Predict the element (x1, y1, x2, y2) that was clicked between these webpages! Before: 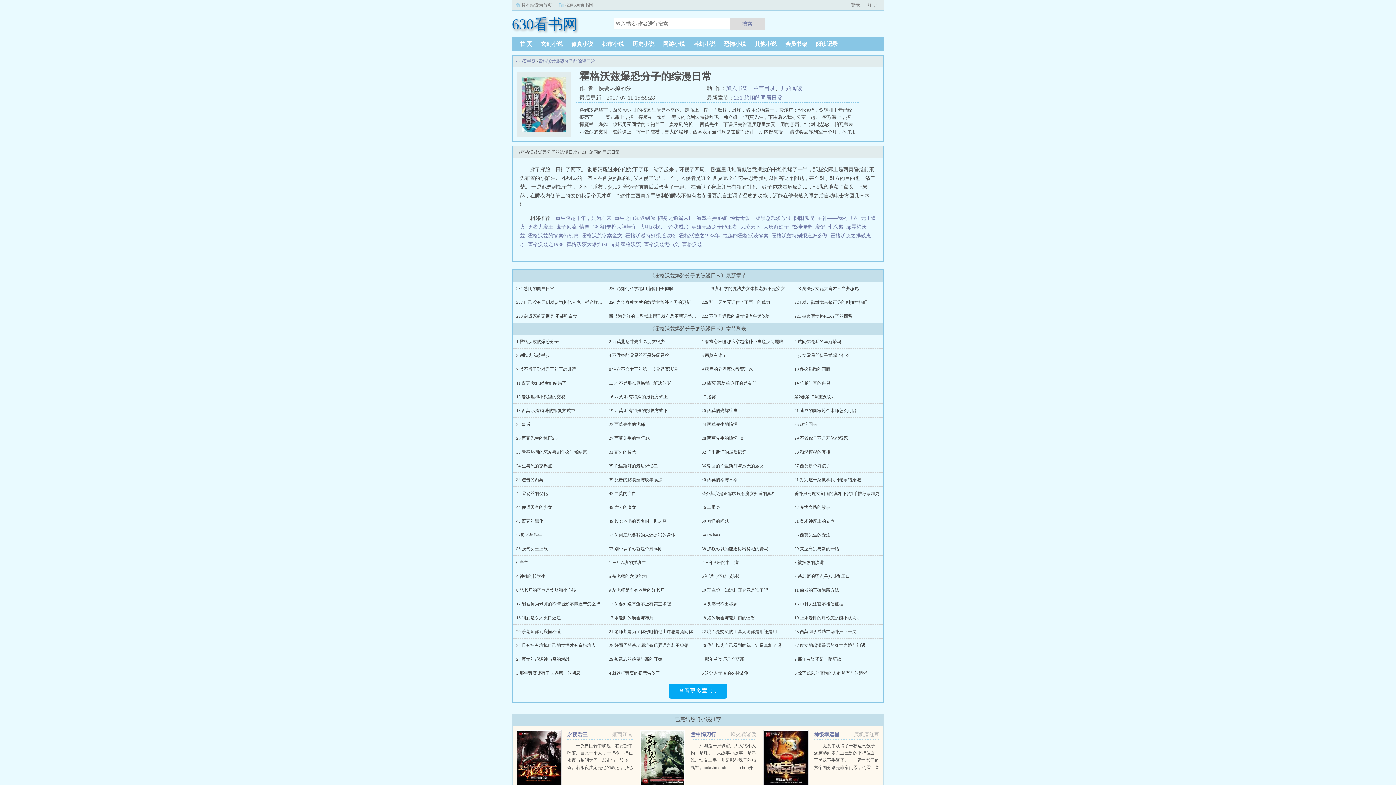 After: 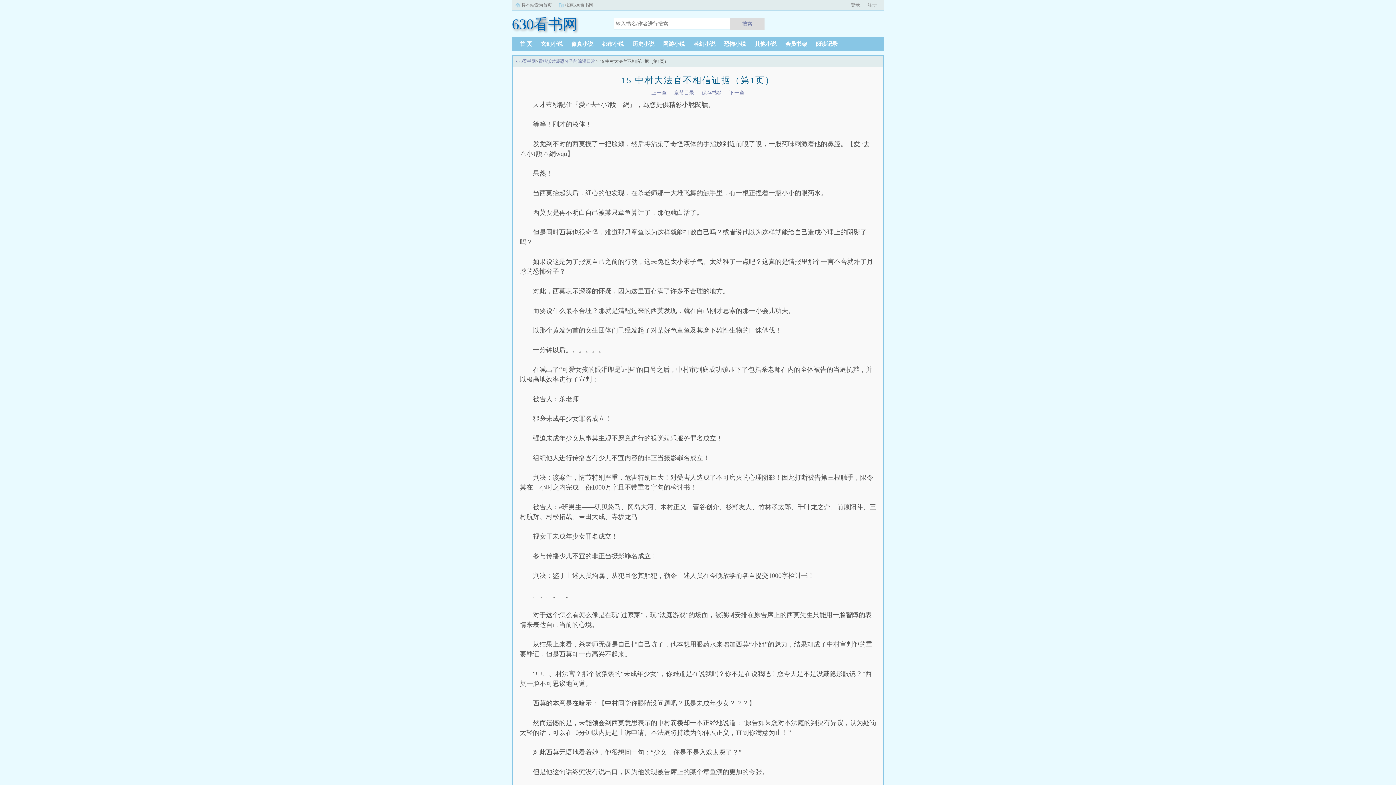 Action: label: 15 中村大法官不相信证据 bbox: (794, 601, 843, 606)